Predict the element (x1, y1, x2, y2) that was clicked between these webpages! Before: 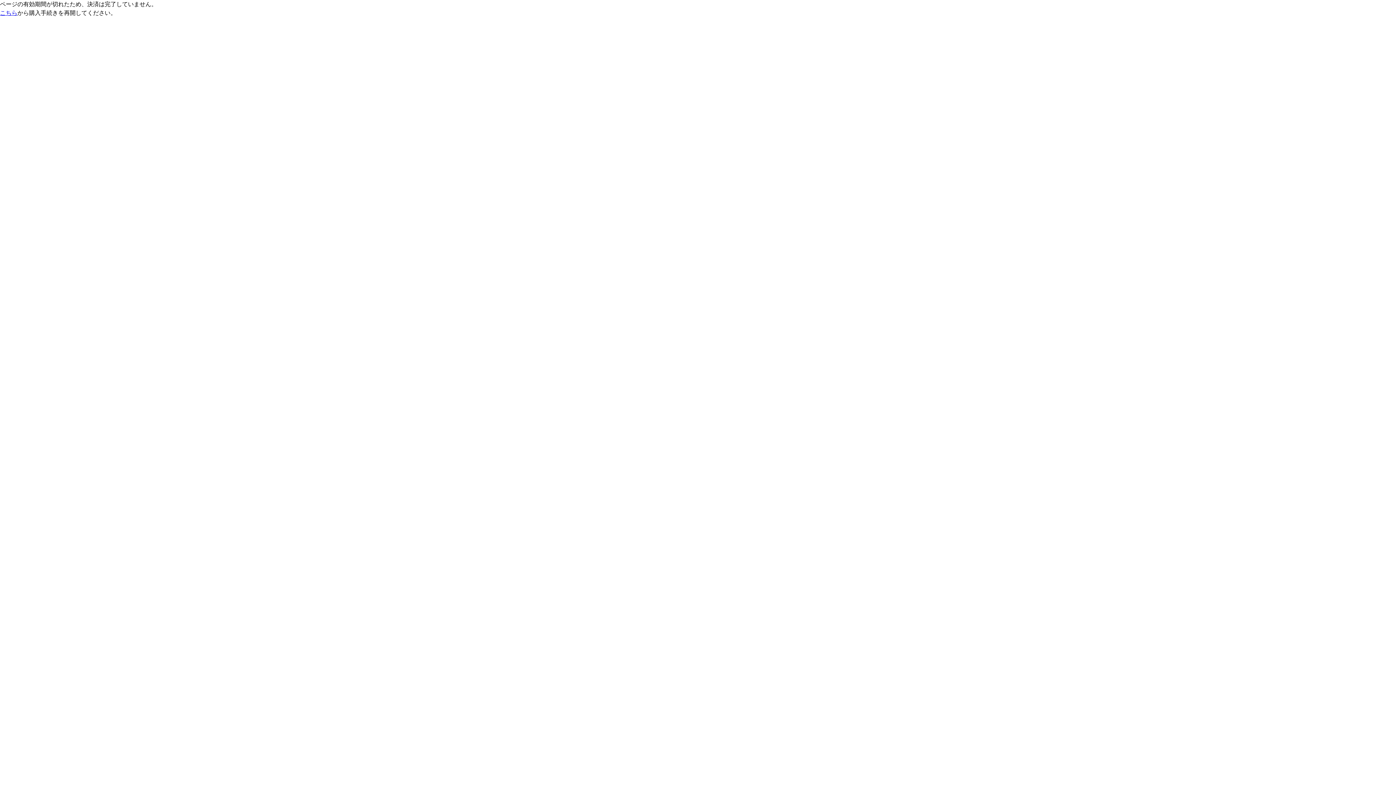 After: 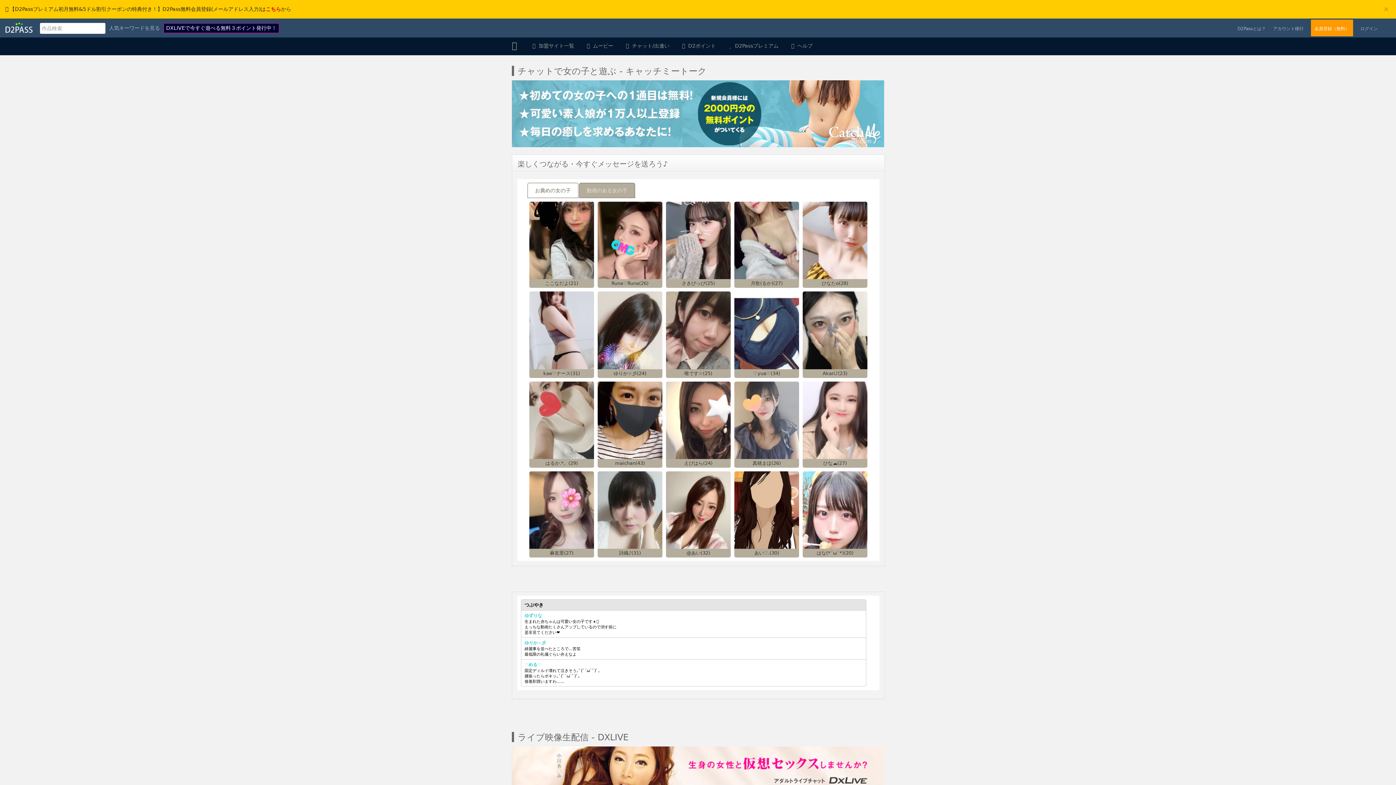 Action: bbox: (0, 9, 17, 16) label: こちら